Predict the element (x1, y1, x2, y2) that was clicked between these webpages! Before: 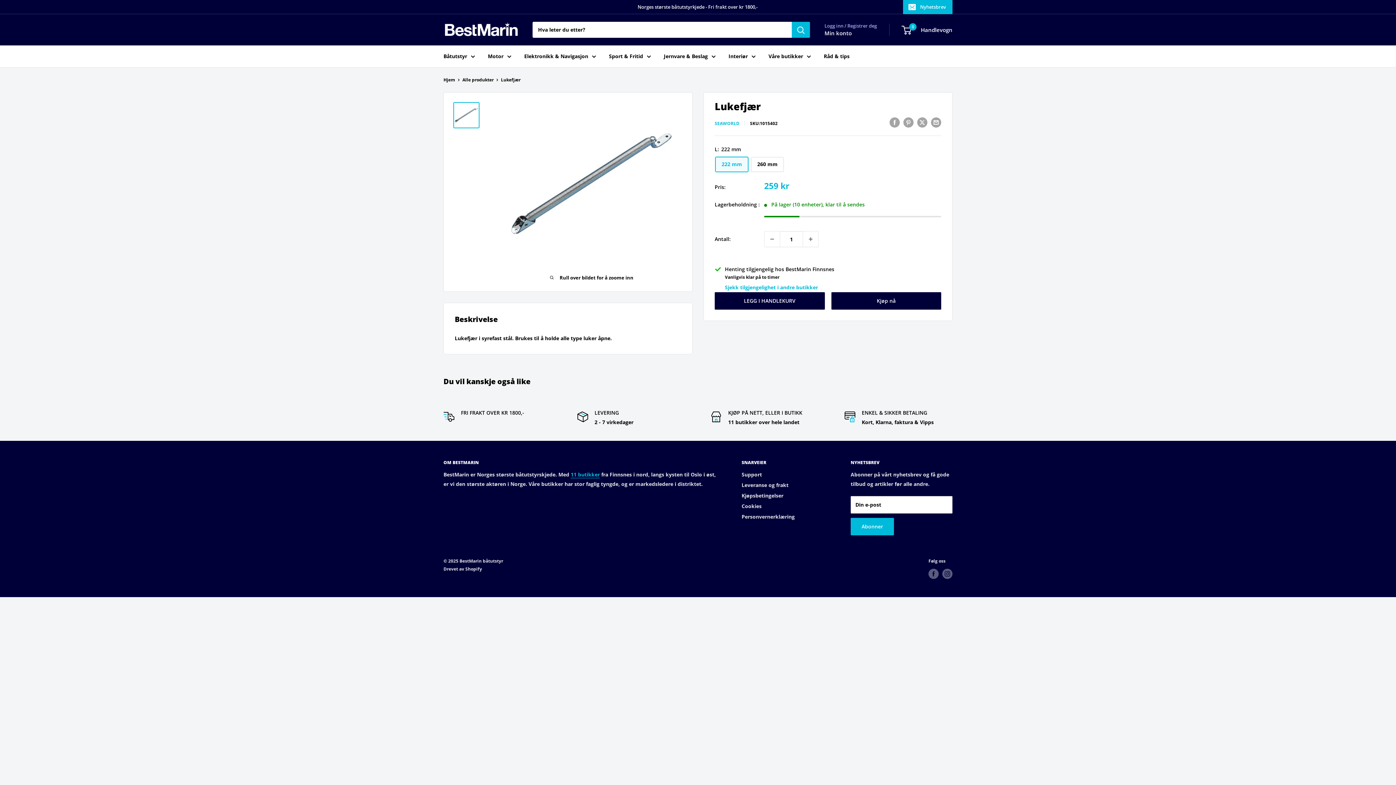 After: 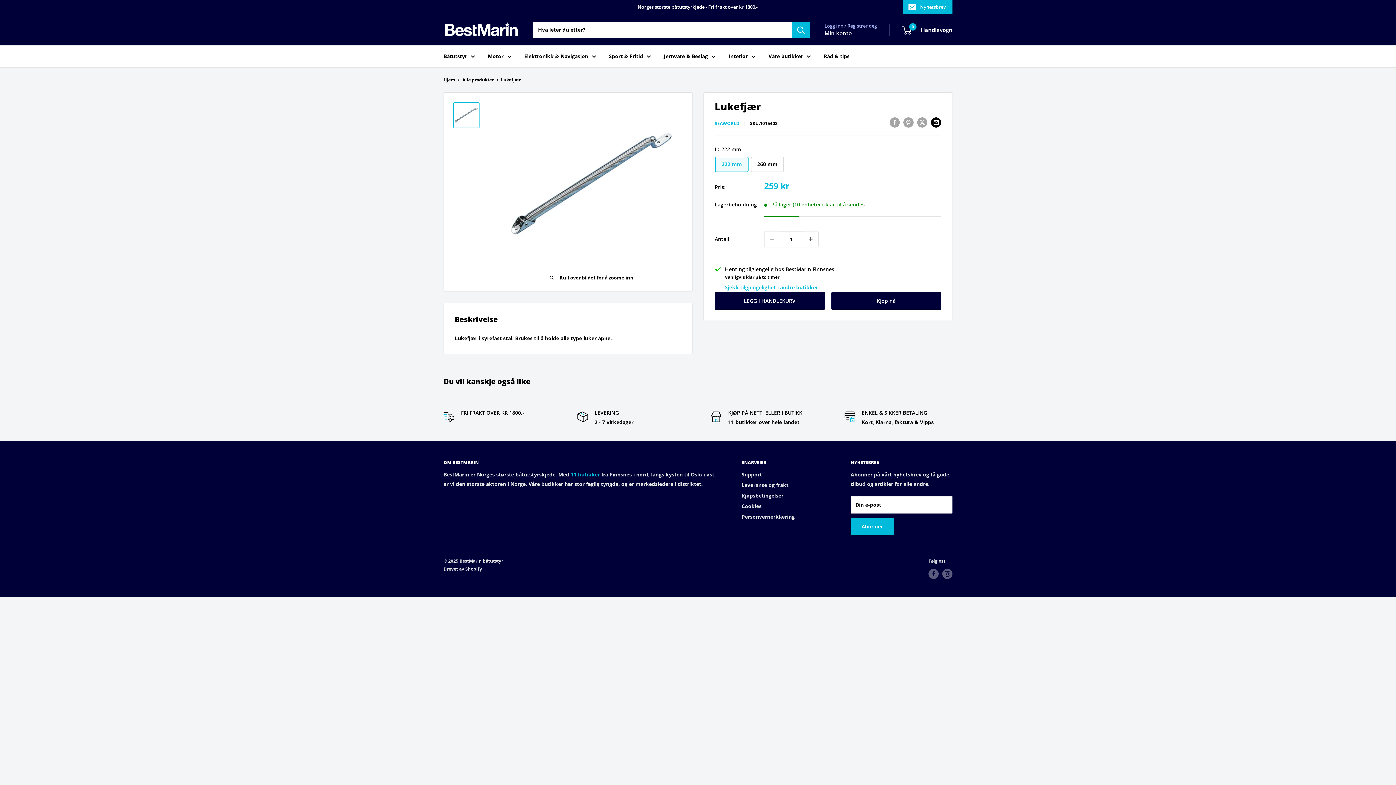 Action: bbox: (931, 117, 941, 127) label: Del via e-post